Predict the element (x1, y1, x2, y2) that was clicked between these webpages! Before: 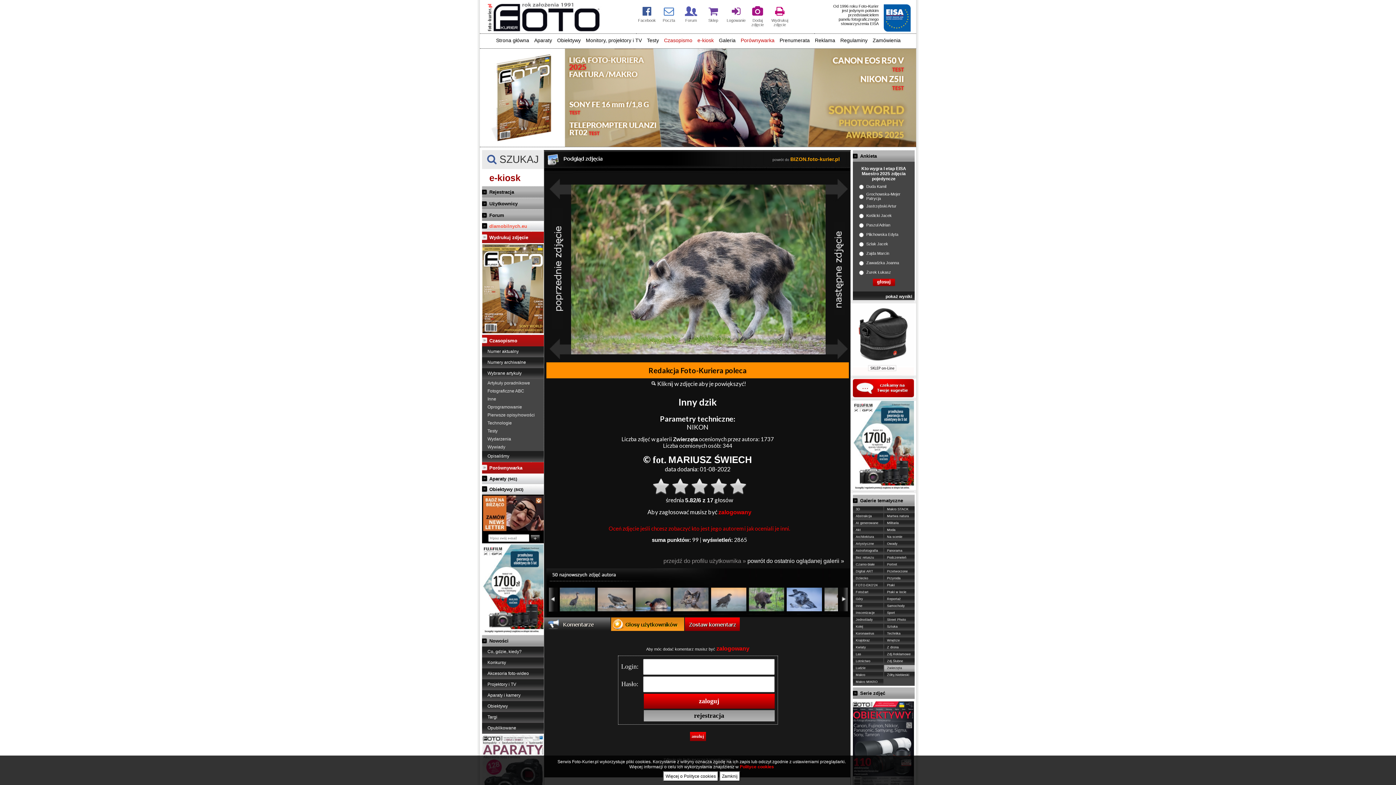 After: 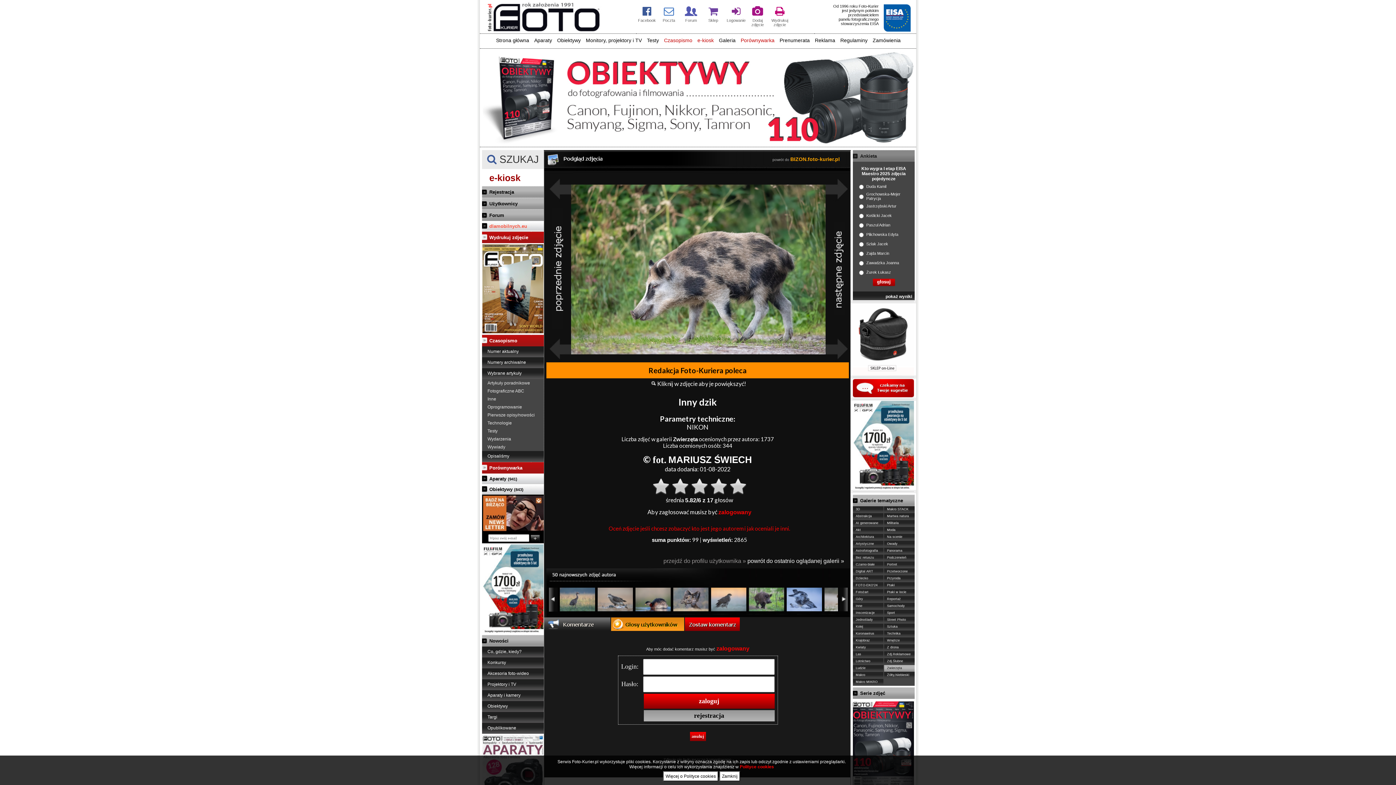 Action: bbox: (860, 153, 914, 158) label: Ankieta